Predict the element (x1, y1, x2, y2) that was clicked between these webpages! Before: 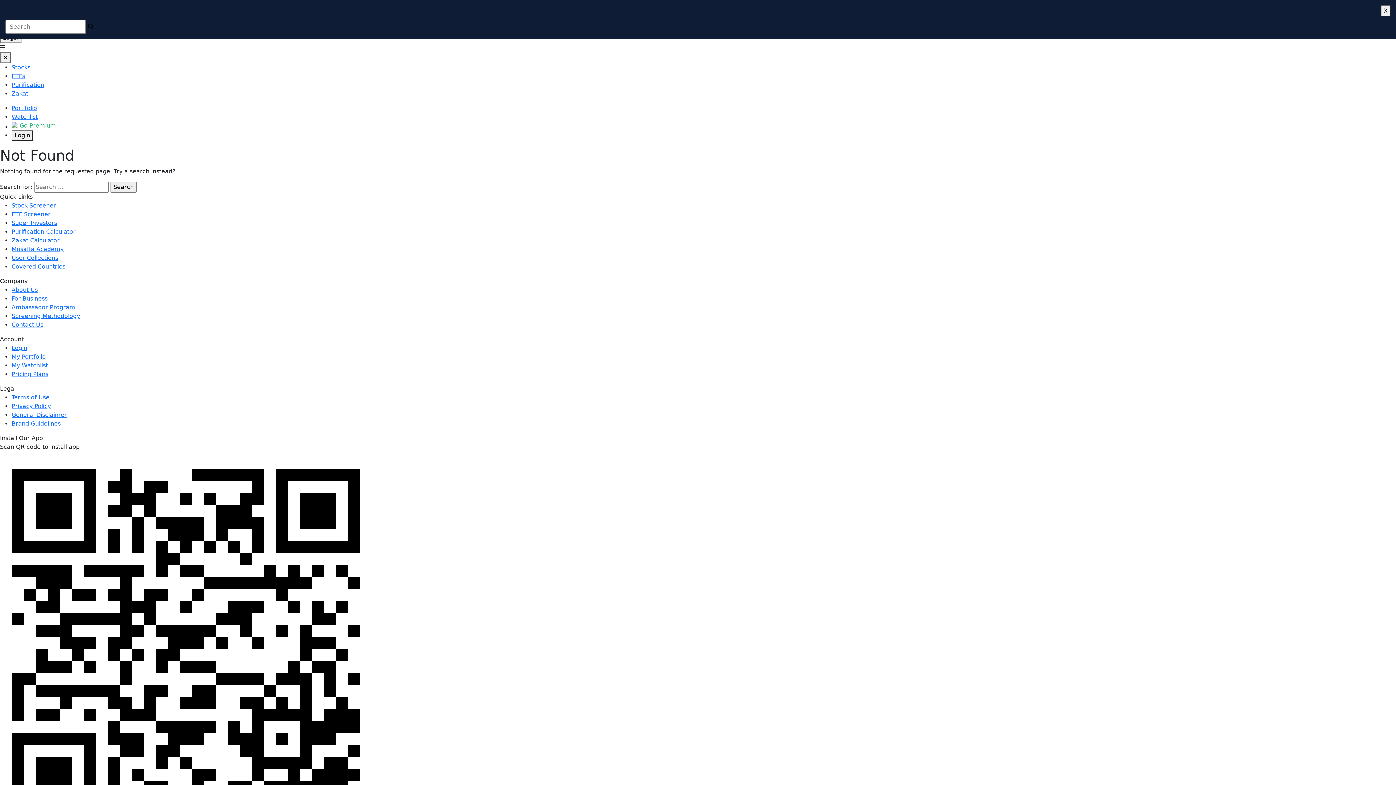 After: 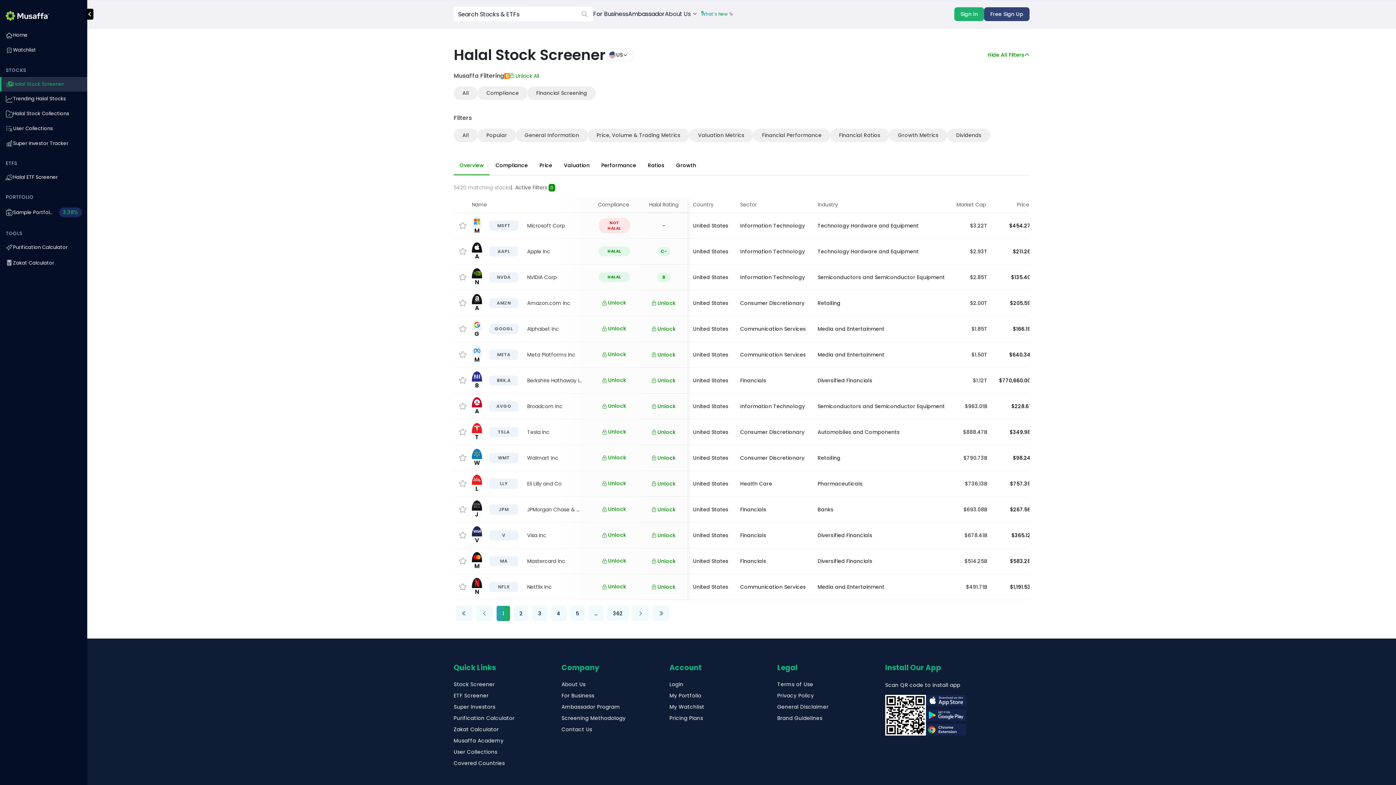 Action: bbox: (11, 202, 56, 209) label: Stock Screener